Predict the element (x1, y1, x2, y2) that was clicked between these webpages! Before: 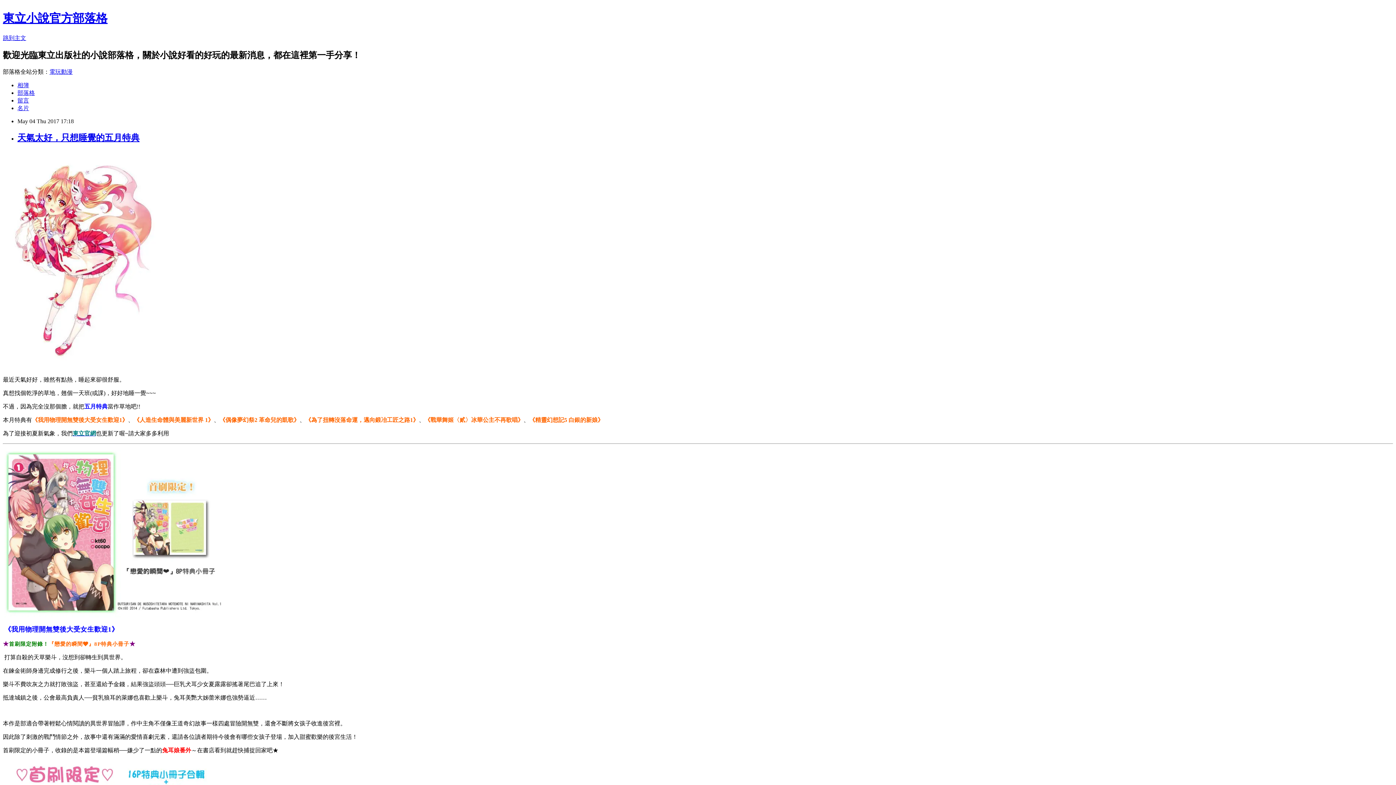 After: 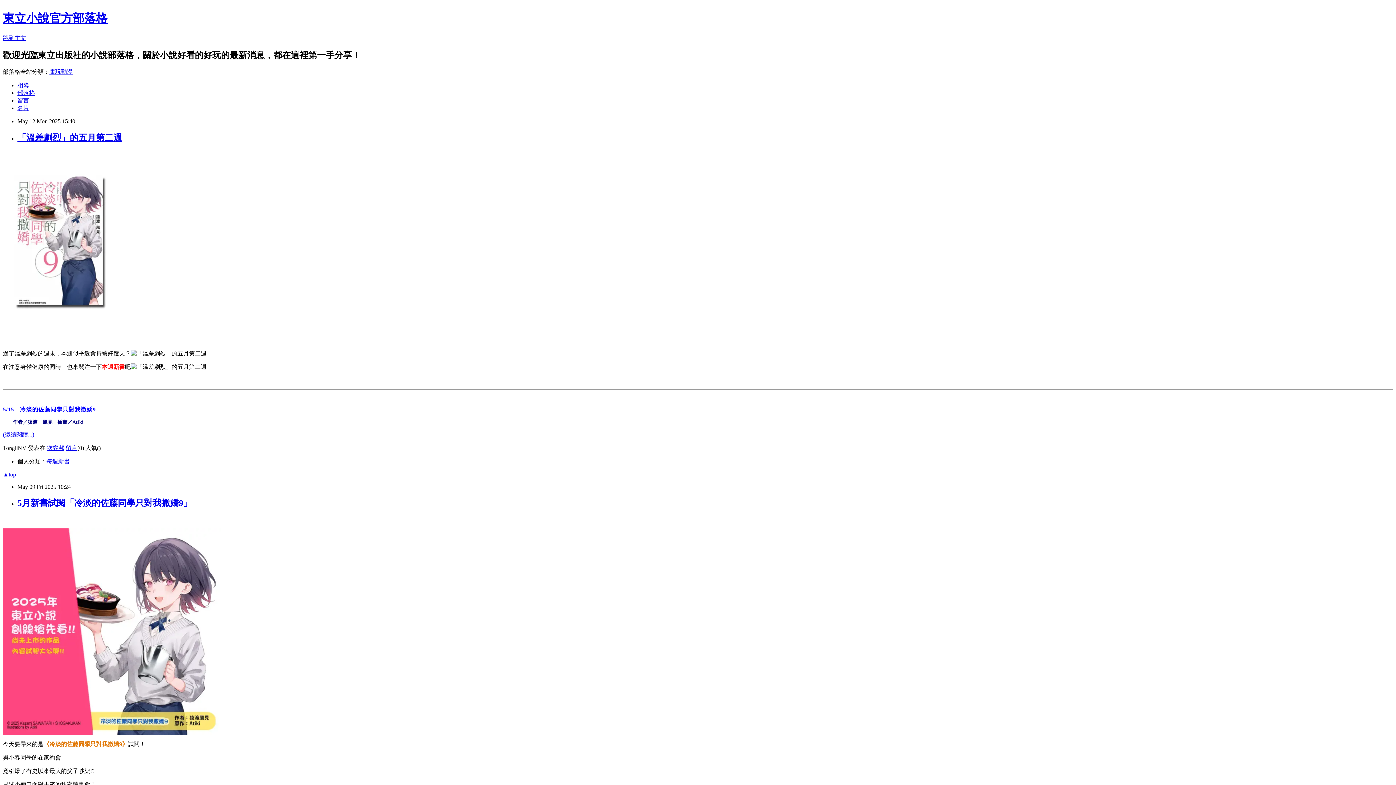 Action: label: 部落格 bbox: (17, 89, 34, 95)